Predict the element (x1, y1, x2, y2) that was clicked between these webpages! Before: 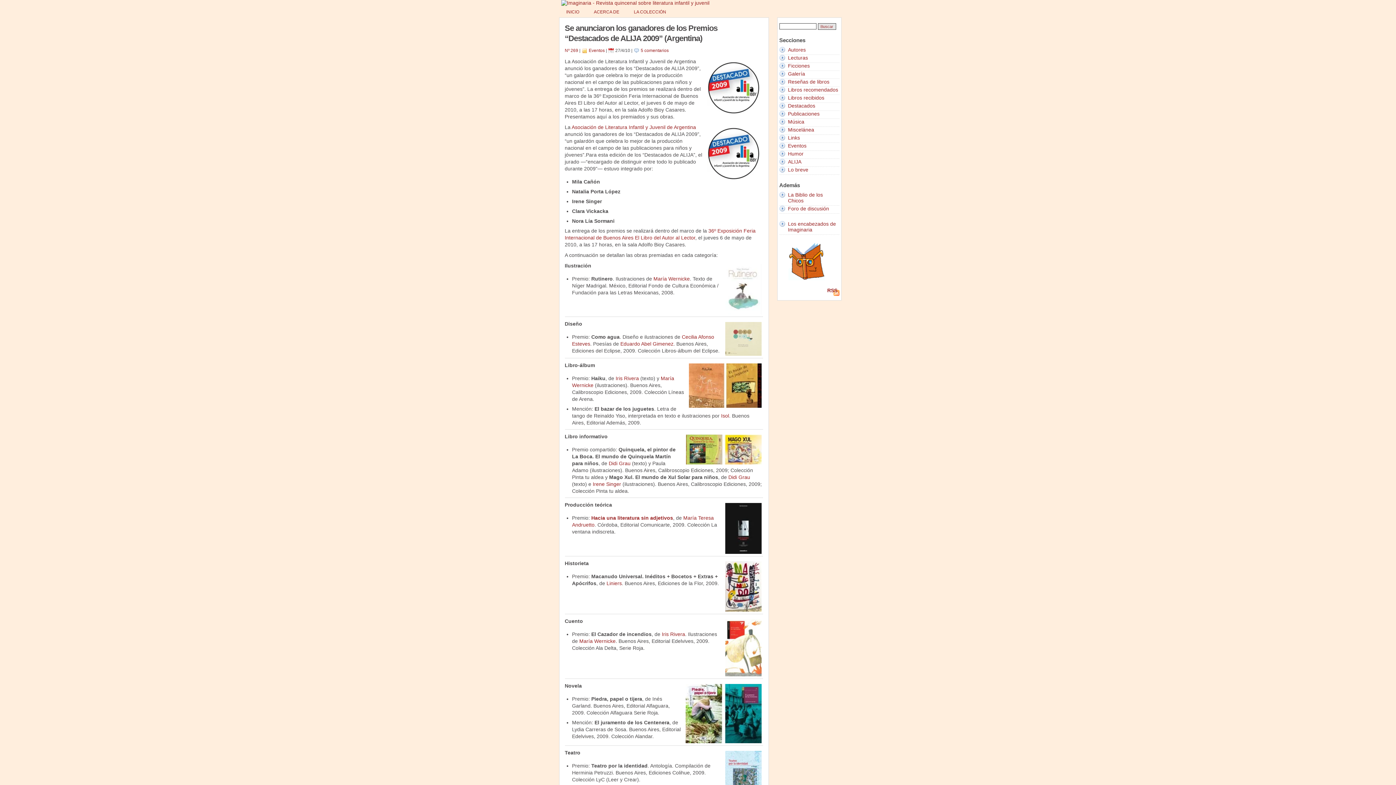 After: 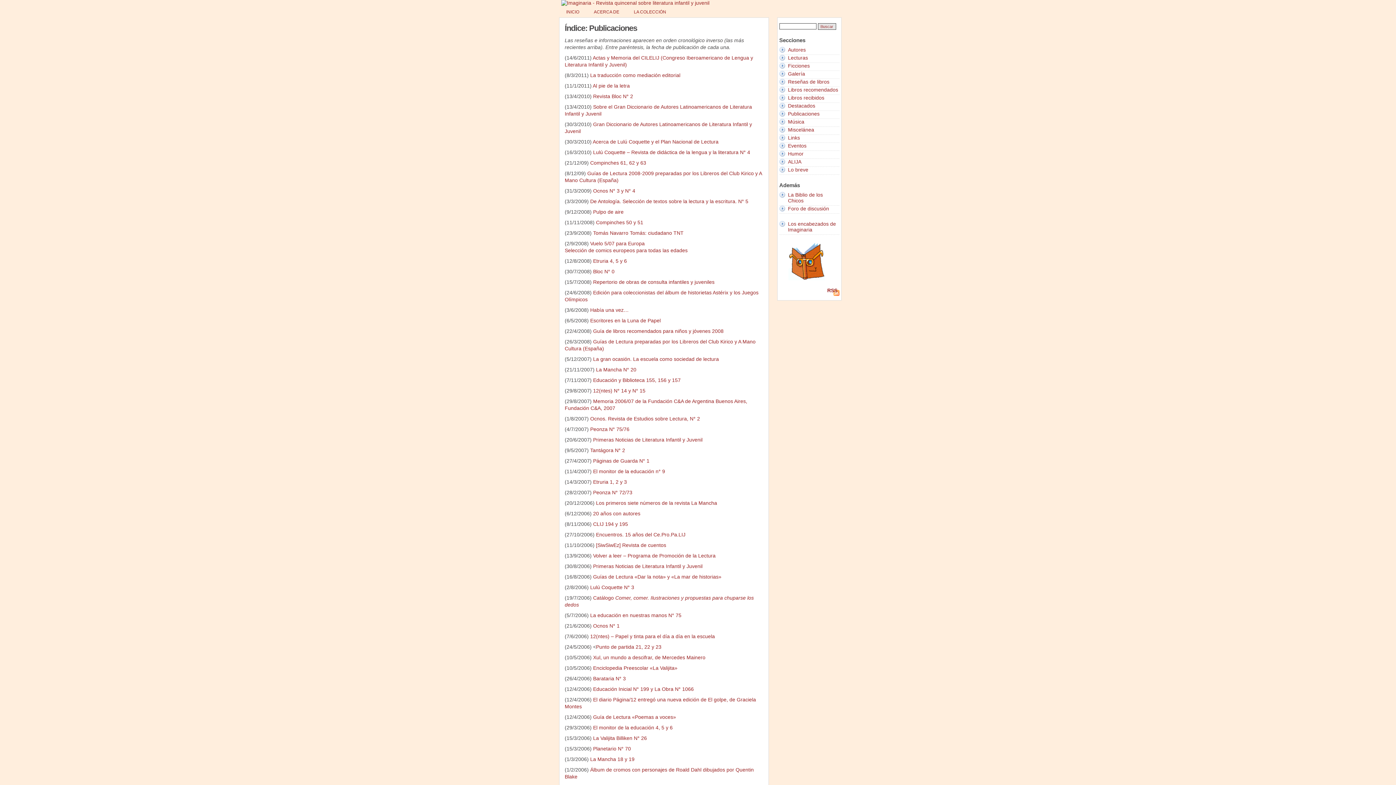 Action: bbox: (788, 110, 819, 116) label: Publicaciones